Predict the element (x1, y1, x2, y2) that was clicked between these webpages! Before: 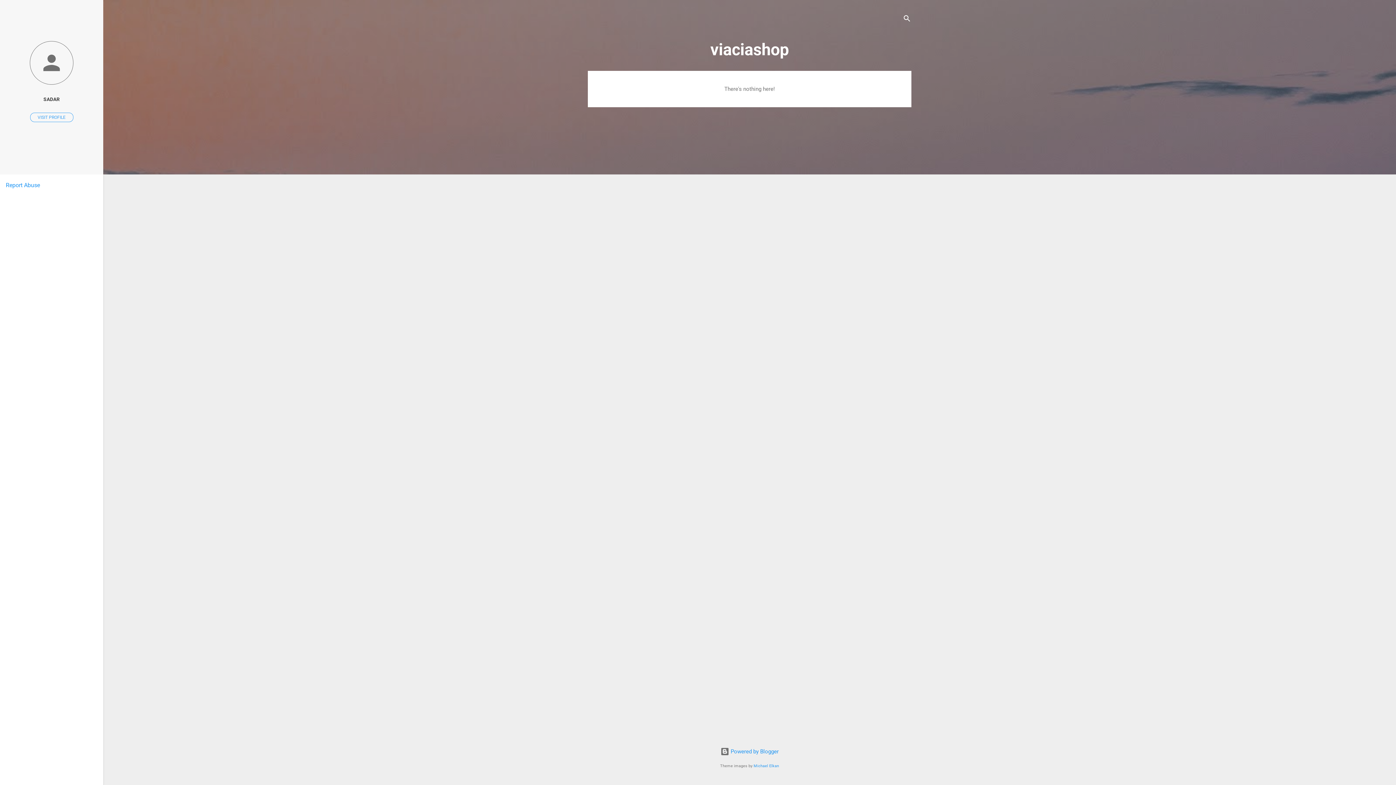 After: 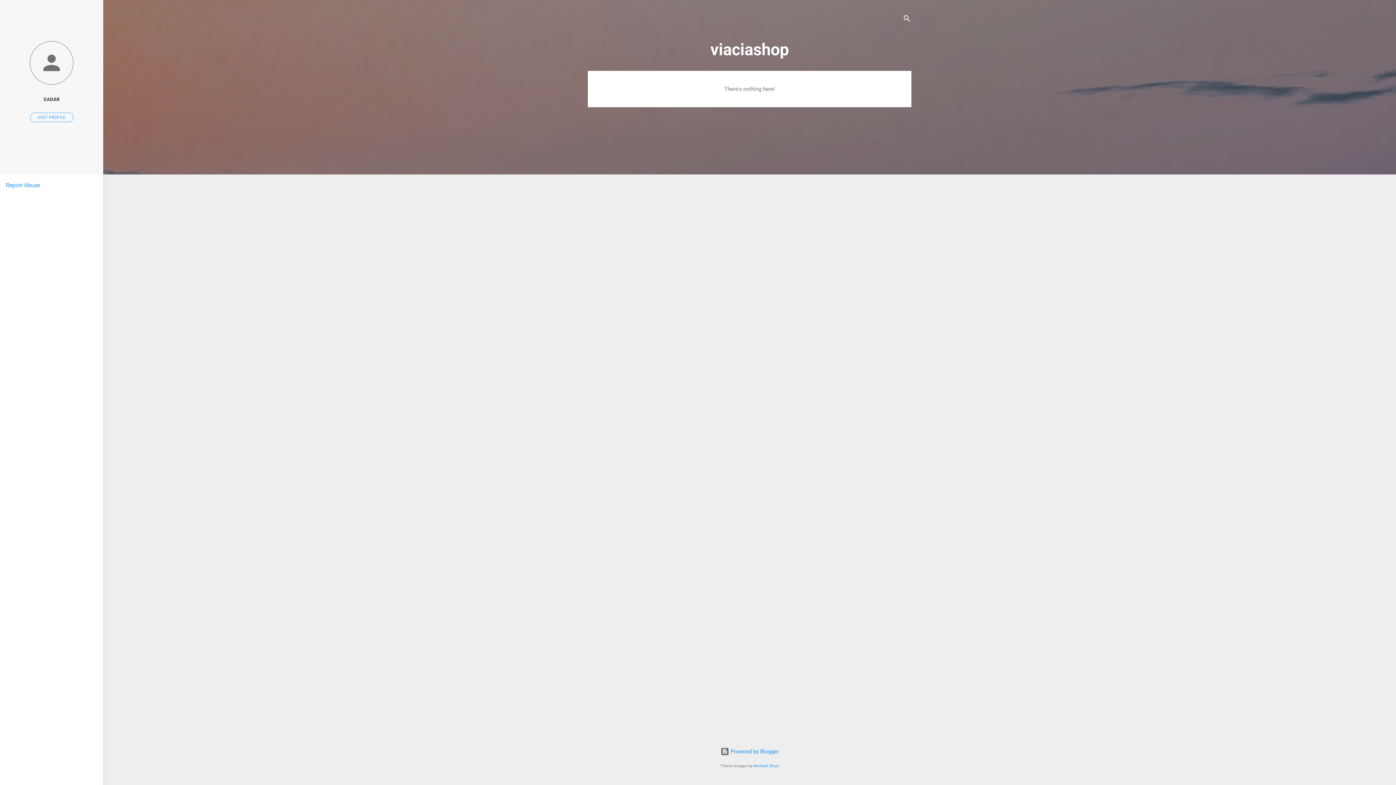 Action: bbox: (5, 181, 40, 188) label: Report Abuse